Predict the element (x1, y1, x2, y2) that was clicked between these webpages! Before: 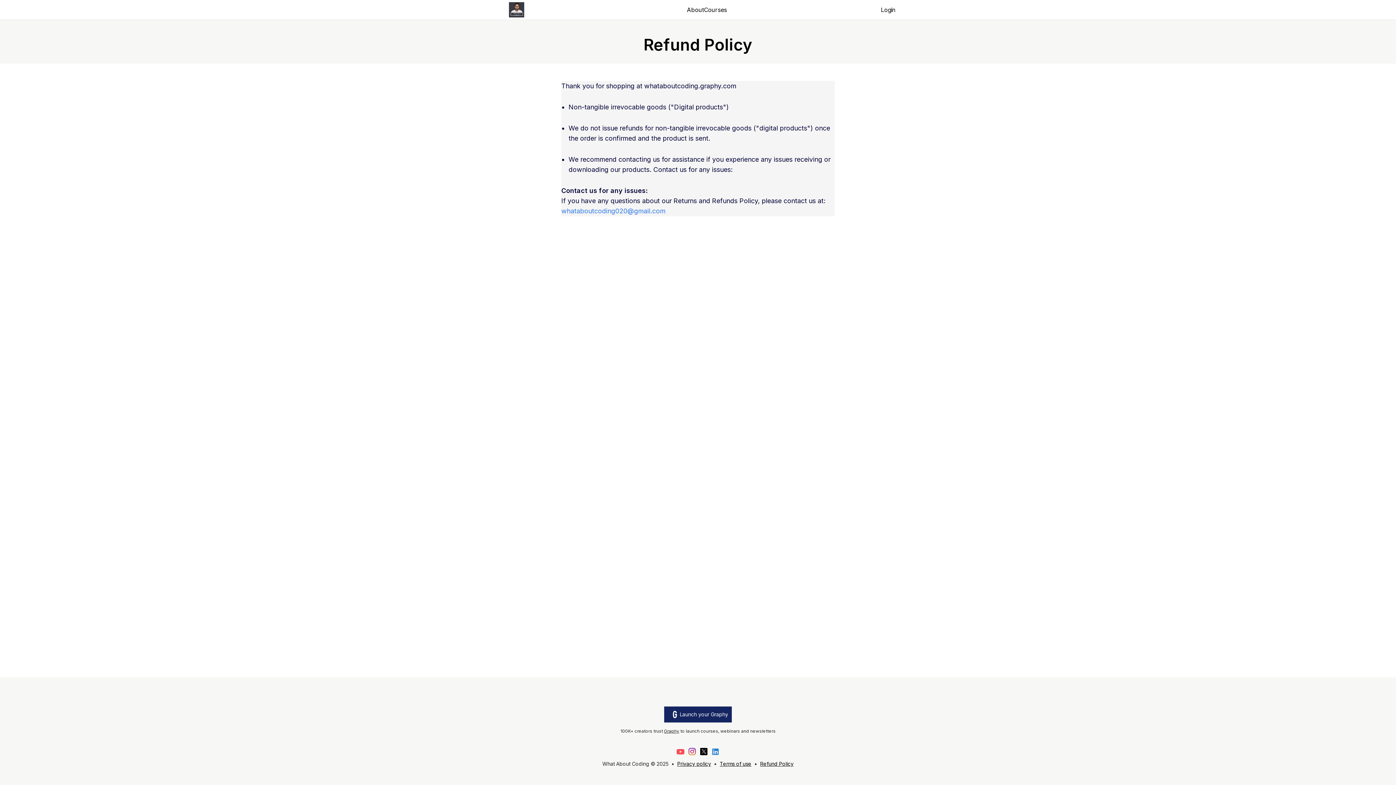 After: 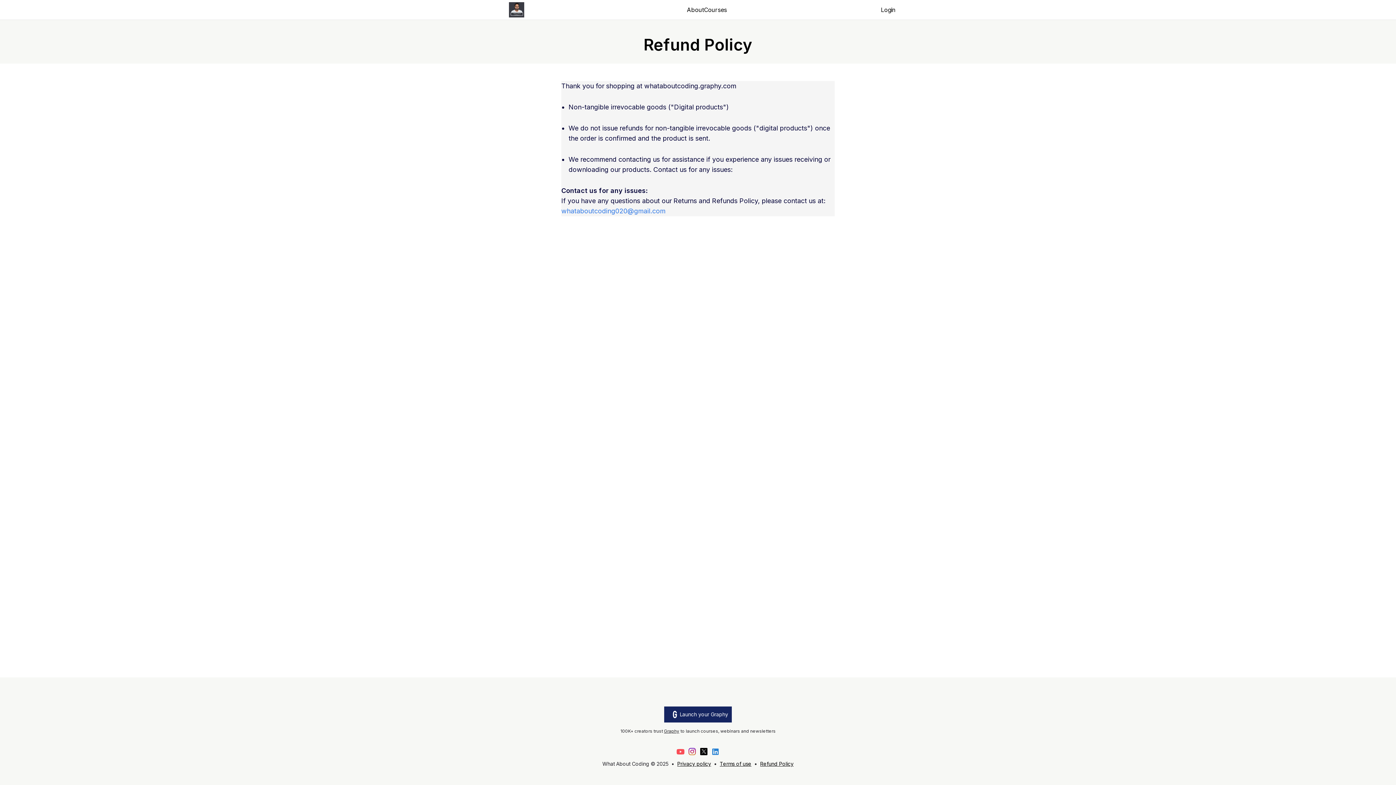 Action: bbox: (698, 746, 709, 754)